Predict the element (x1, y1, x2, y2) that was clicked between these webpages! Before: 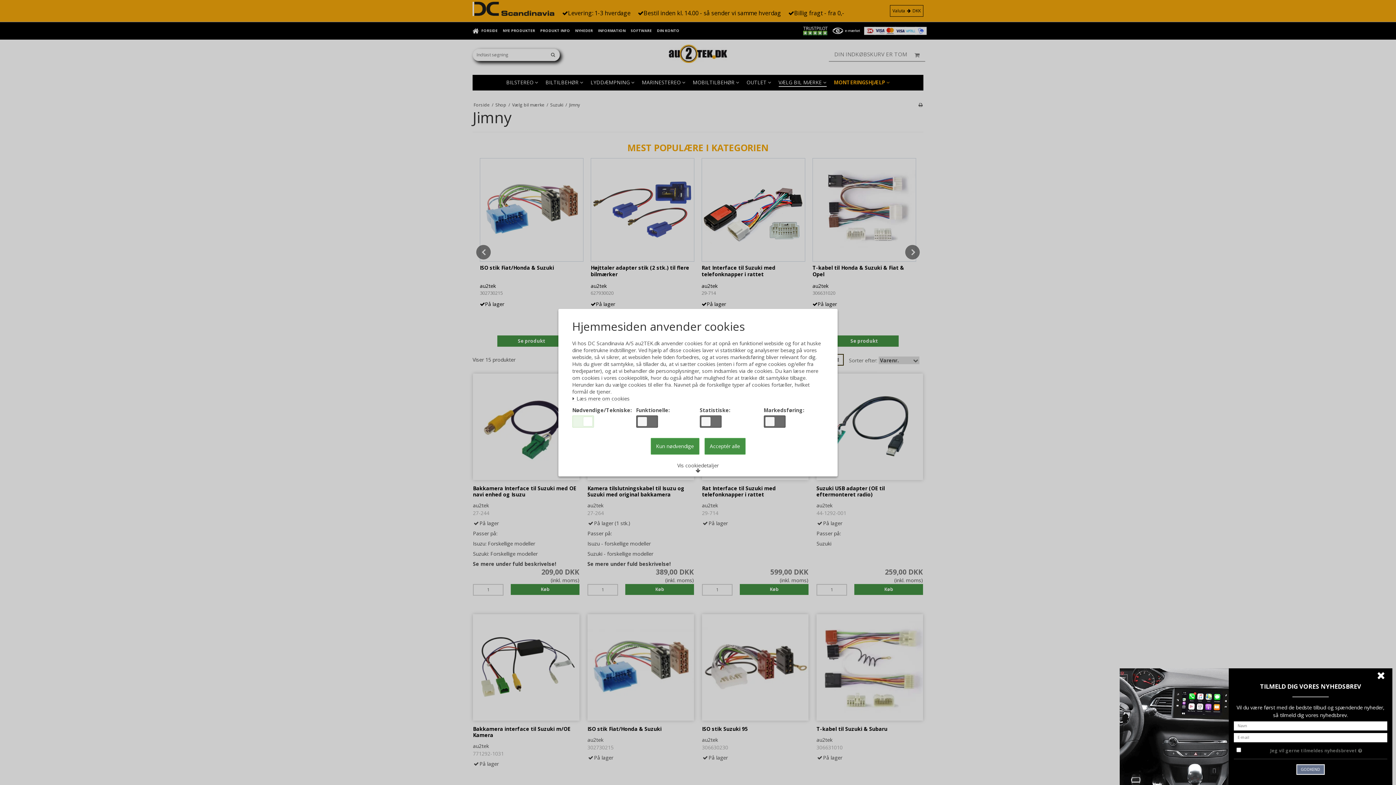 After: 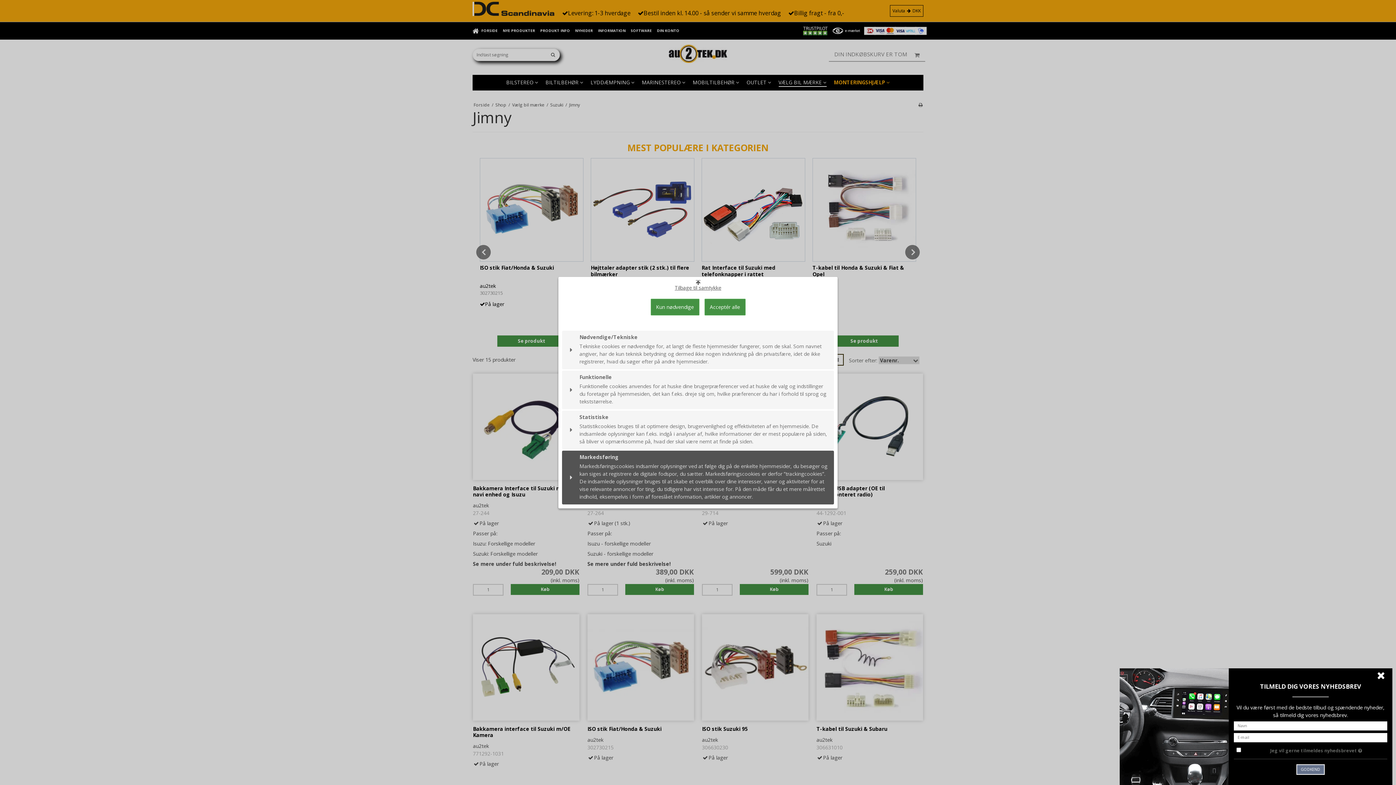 Action: bbox: (672, 459, 724, 476) label: Vis cookiedetaljer